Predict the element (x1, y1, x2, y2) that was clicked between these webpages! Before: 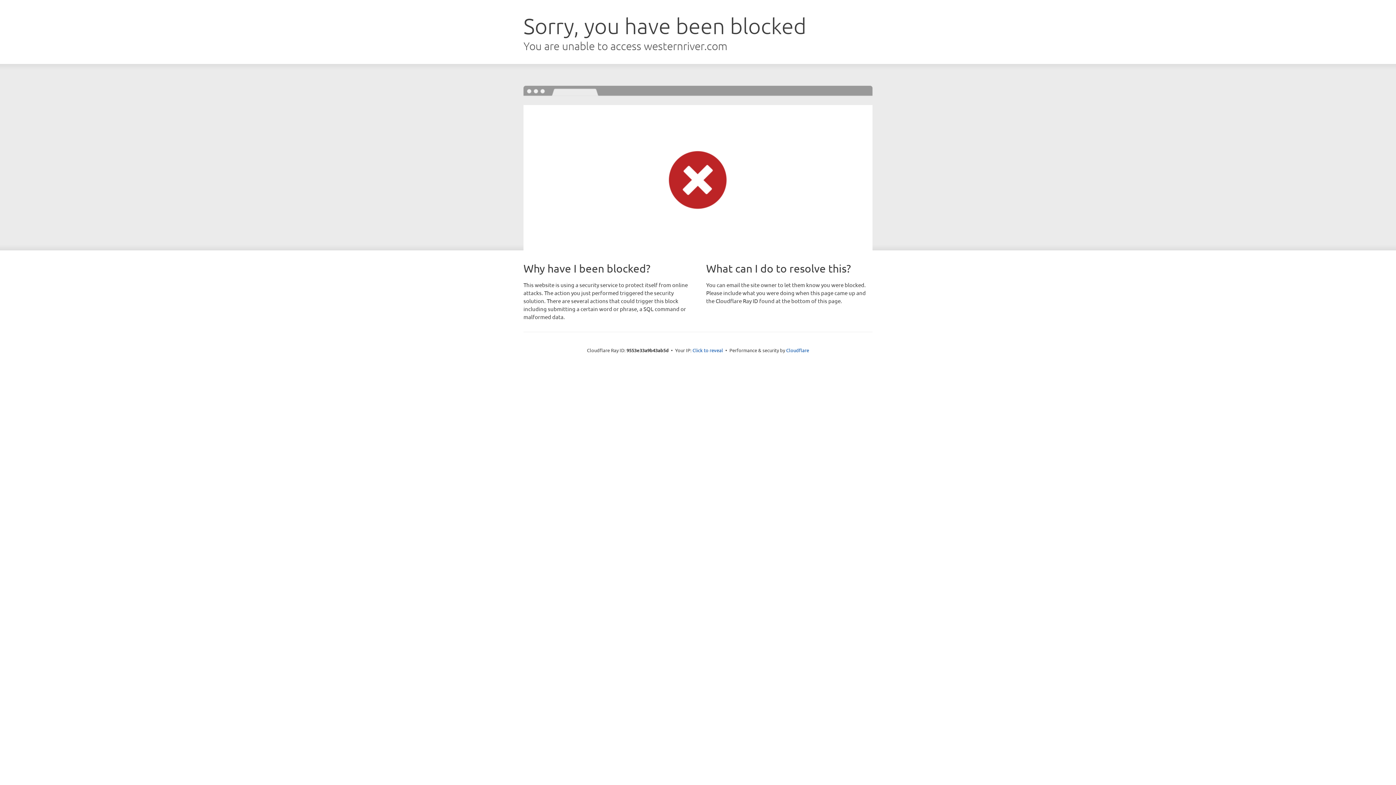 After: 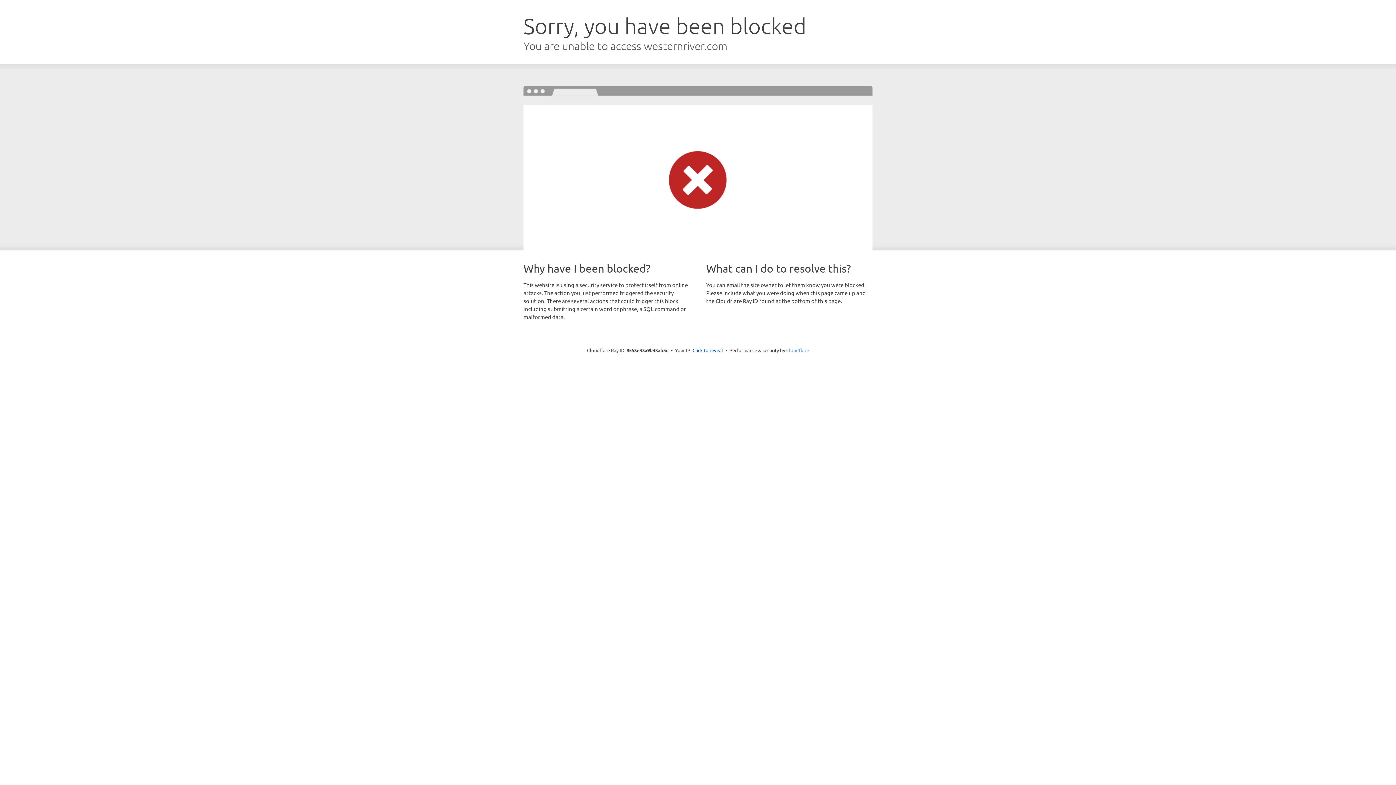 Action: bbox: (786, 347, 809, 353) label: Cloudflare